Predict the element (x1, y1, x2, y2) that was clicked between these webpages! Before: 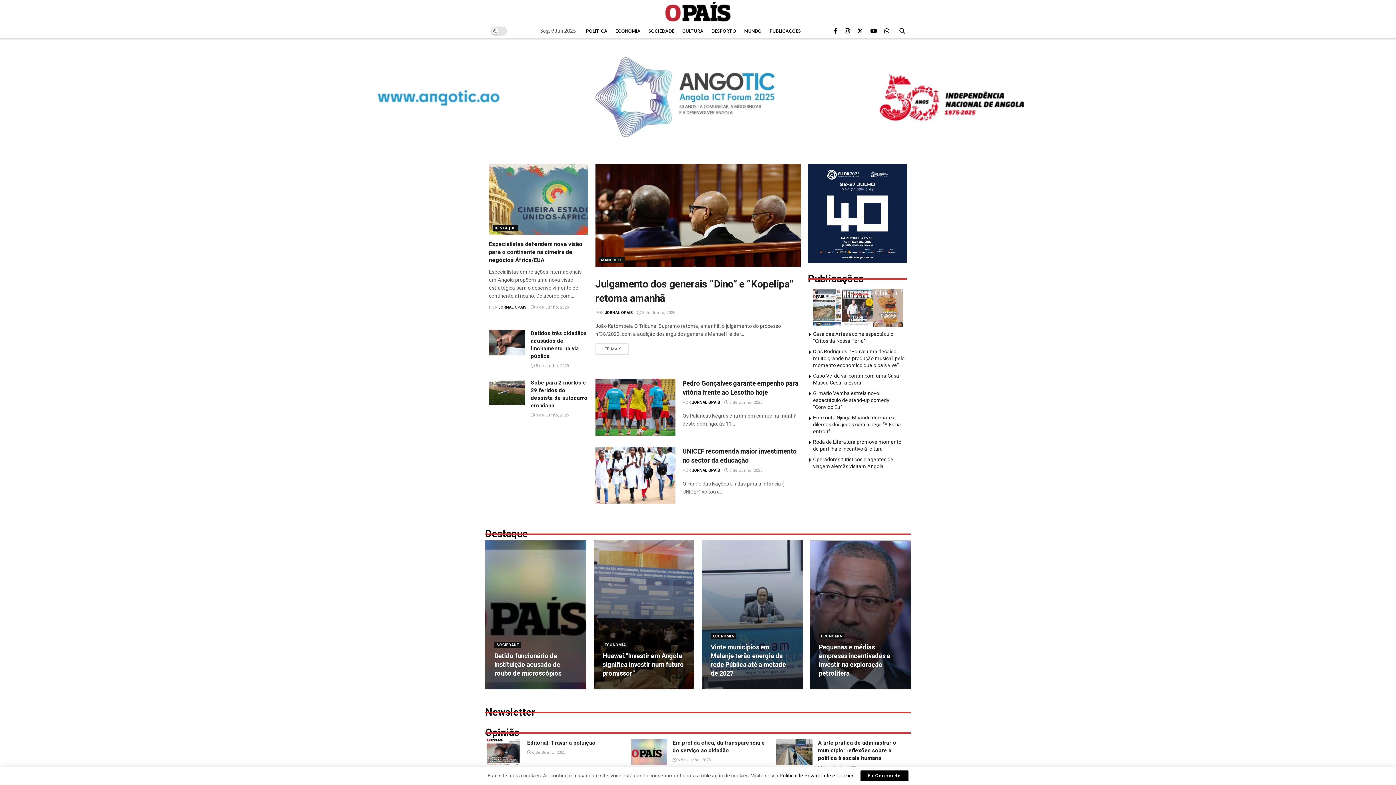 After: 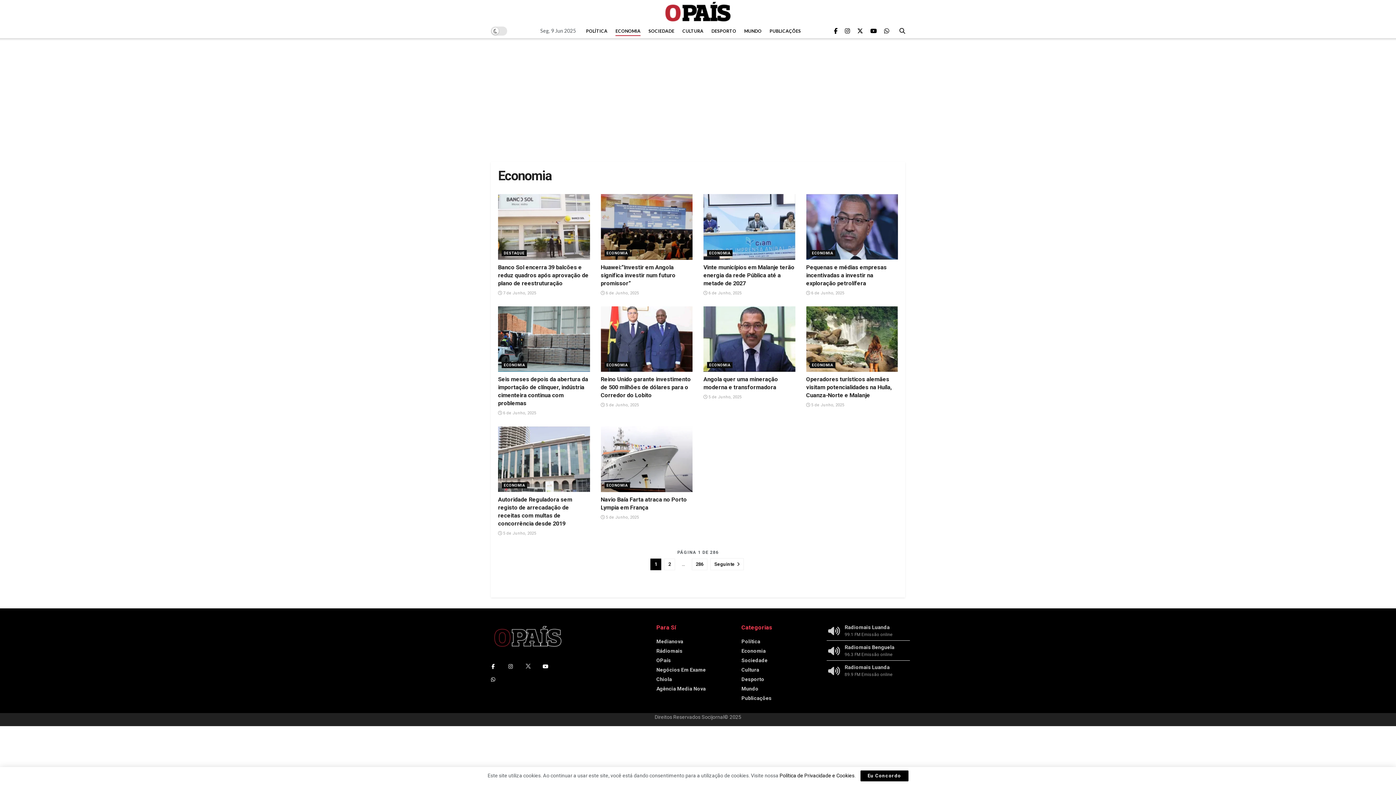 Action: bbox: (602, 642, 628, 648) label: ECONOMIA